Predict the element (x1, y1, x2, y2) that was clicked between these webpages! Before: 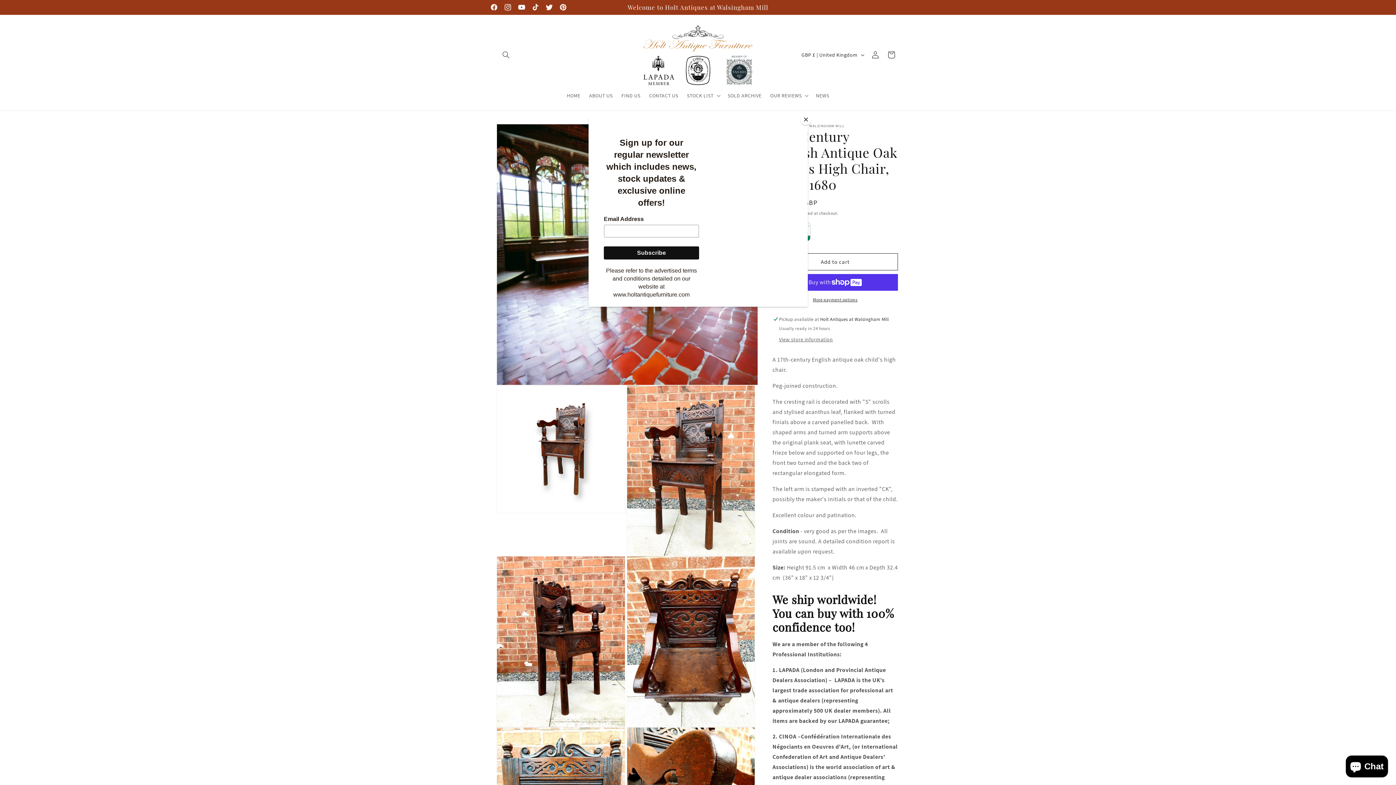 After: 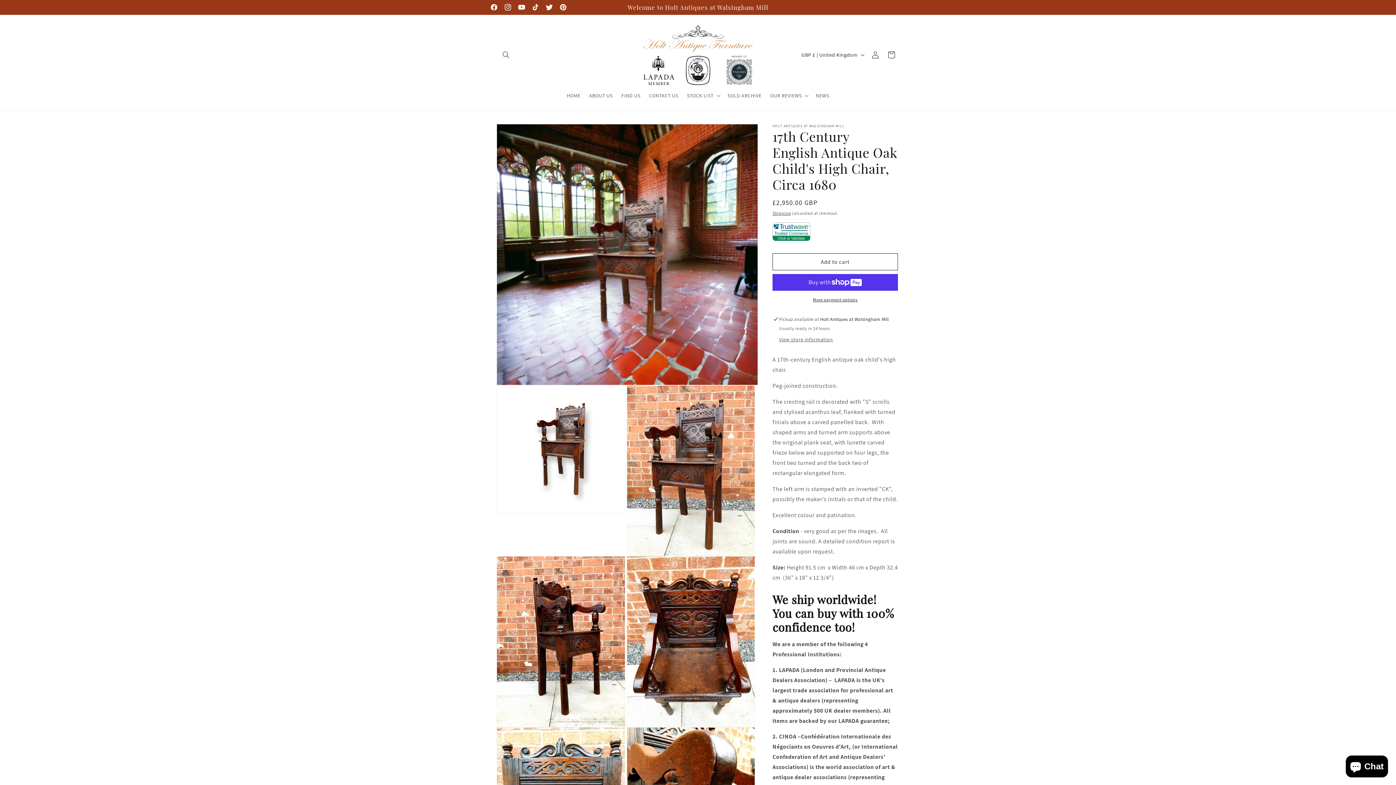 Action: label: Close bbox: (800, 114, 811, 125)